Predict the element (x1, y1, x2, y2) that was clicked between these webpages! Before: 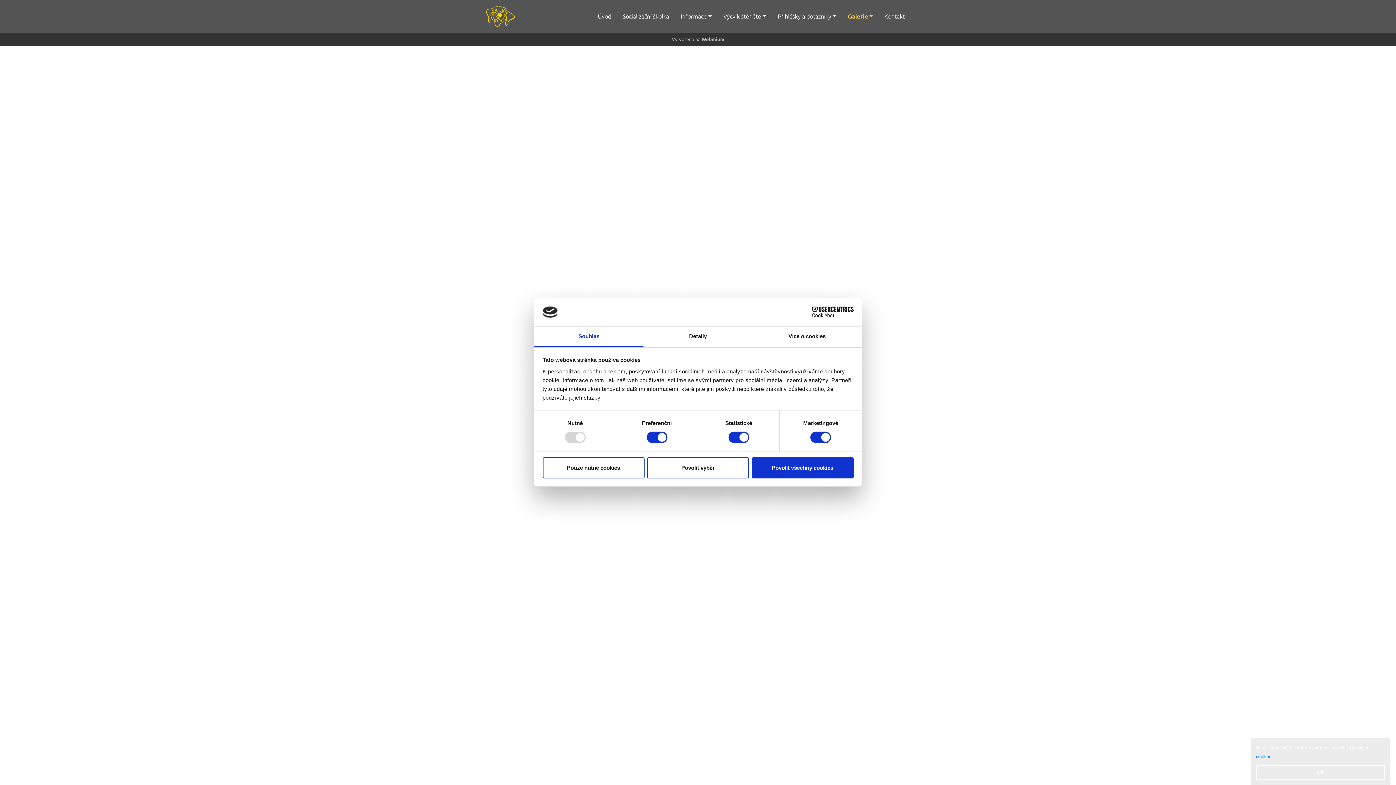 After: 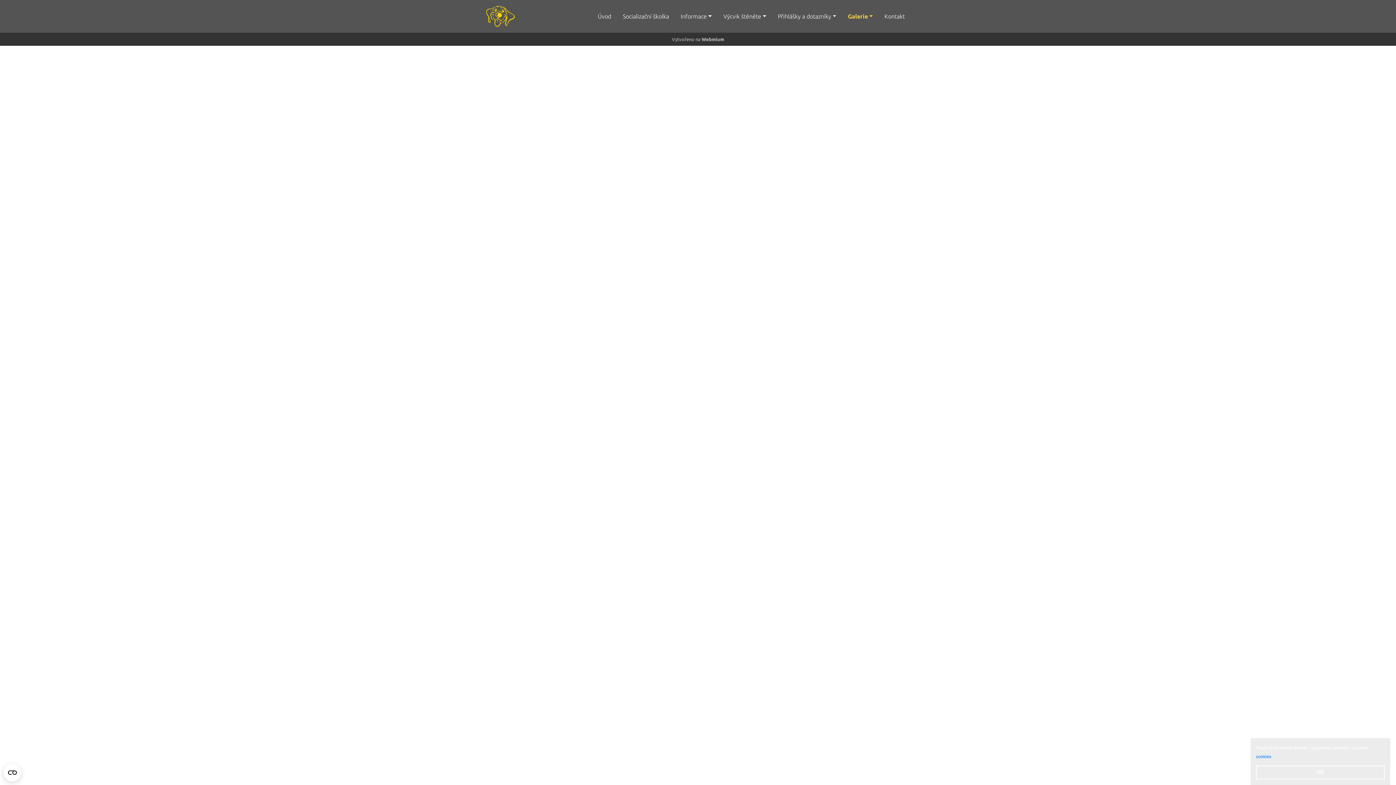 Action: bbox: (751, 457, 853, 478) label: Povolit všechny cookies